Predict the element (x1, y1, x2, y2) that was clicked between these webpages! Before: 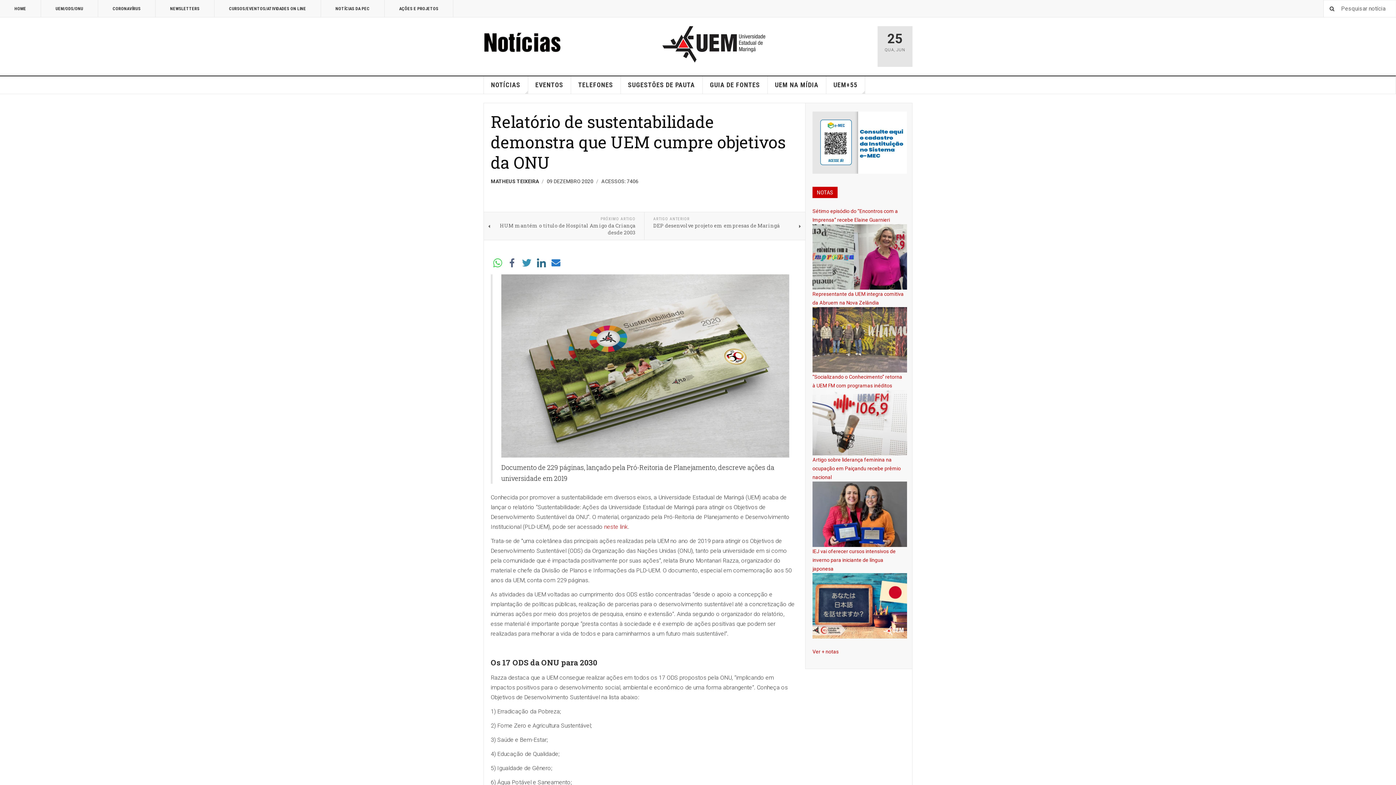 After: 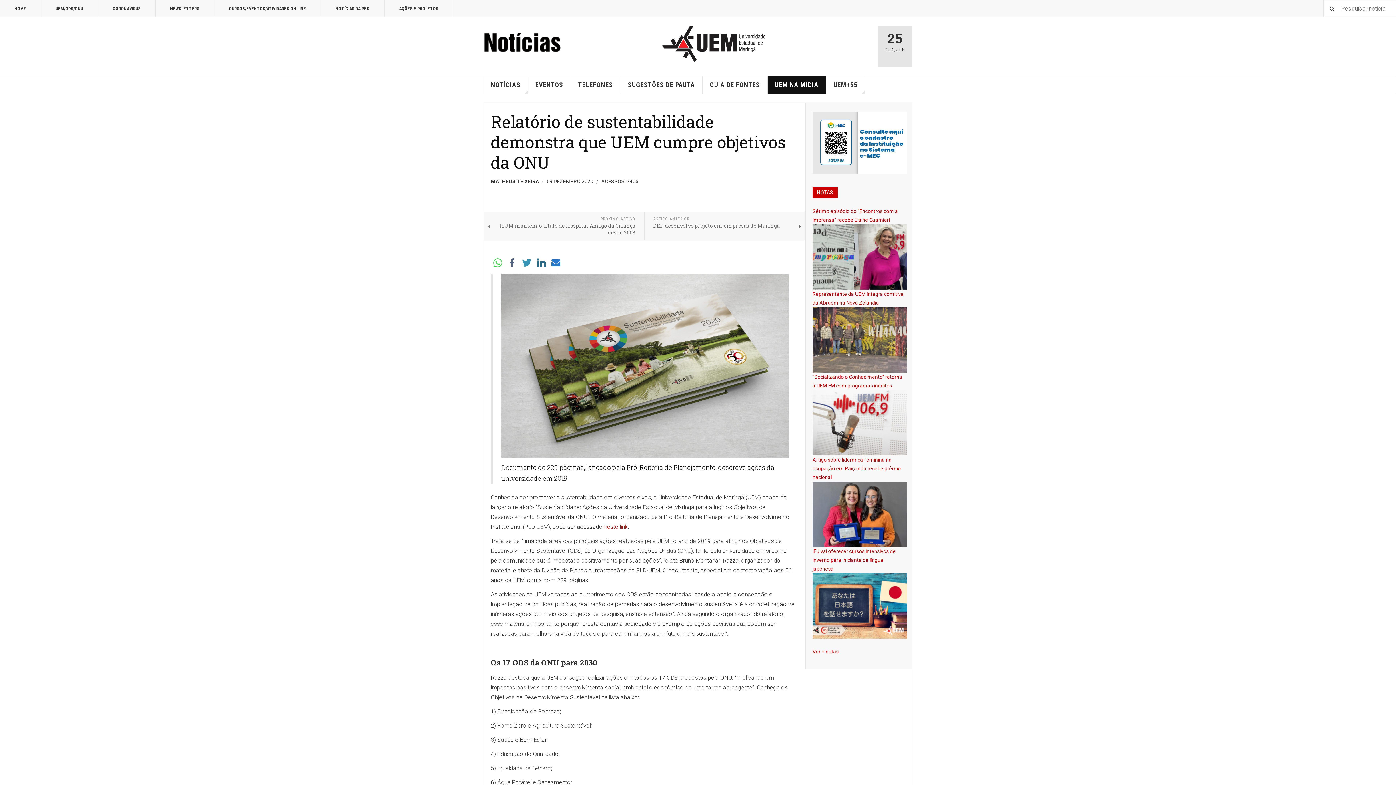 Action: label: UEM NA MÍDIA bbox: (767, 76, 826, 93)